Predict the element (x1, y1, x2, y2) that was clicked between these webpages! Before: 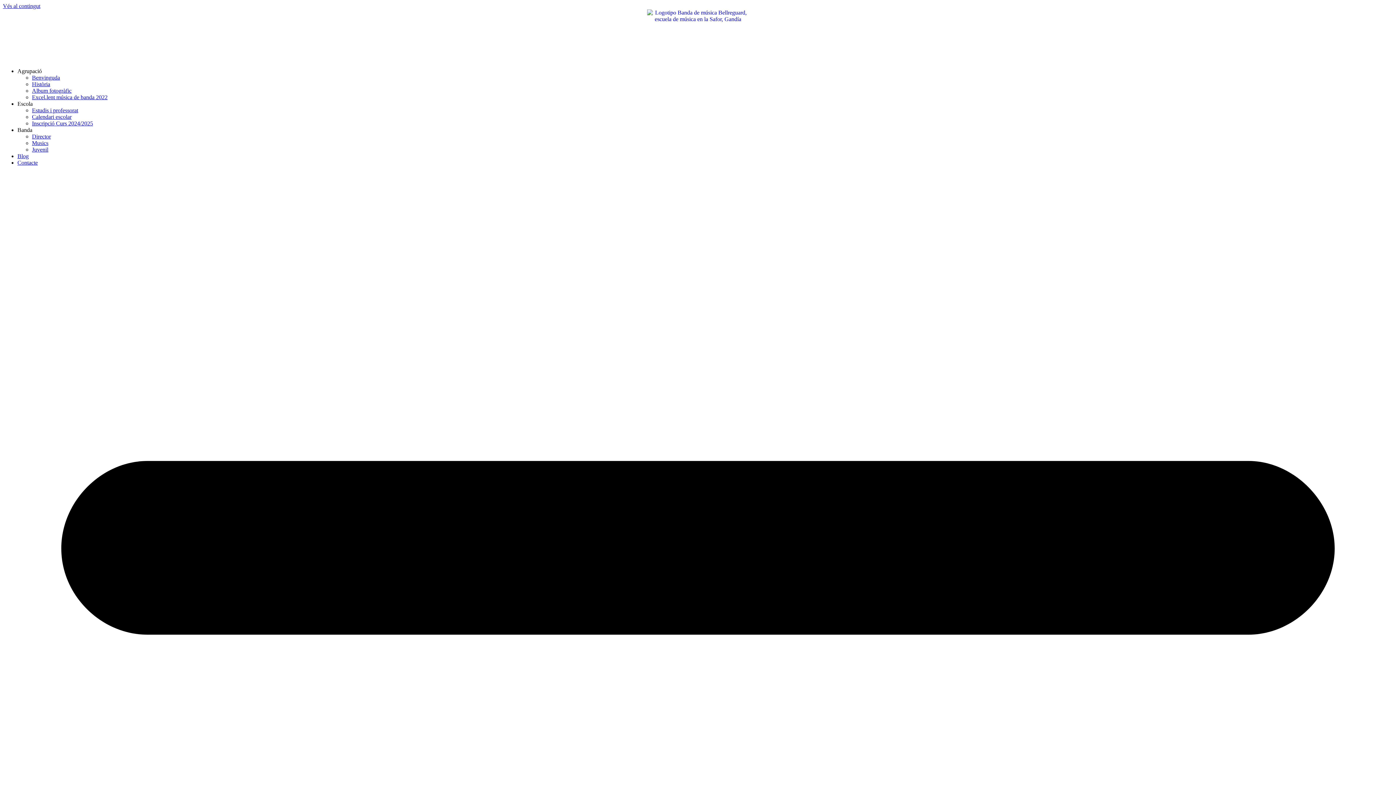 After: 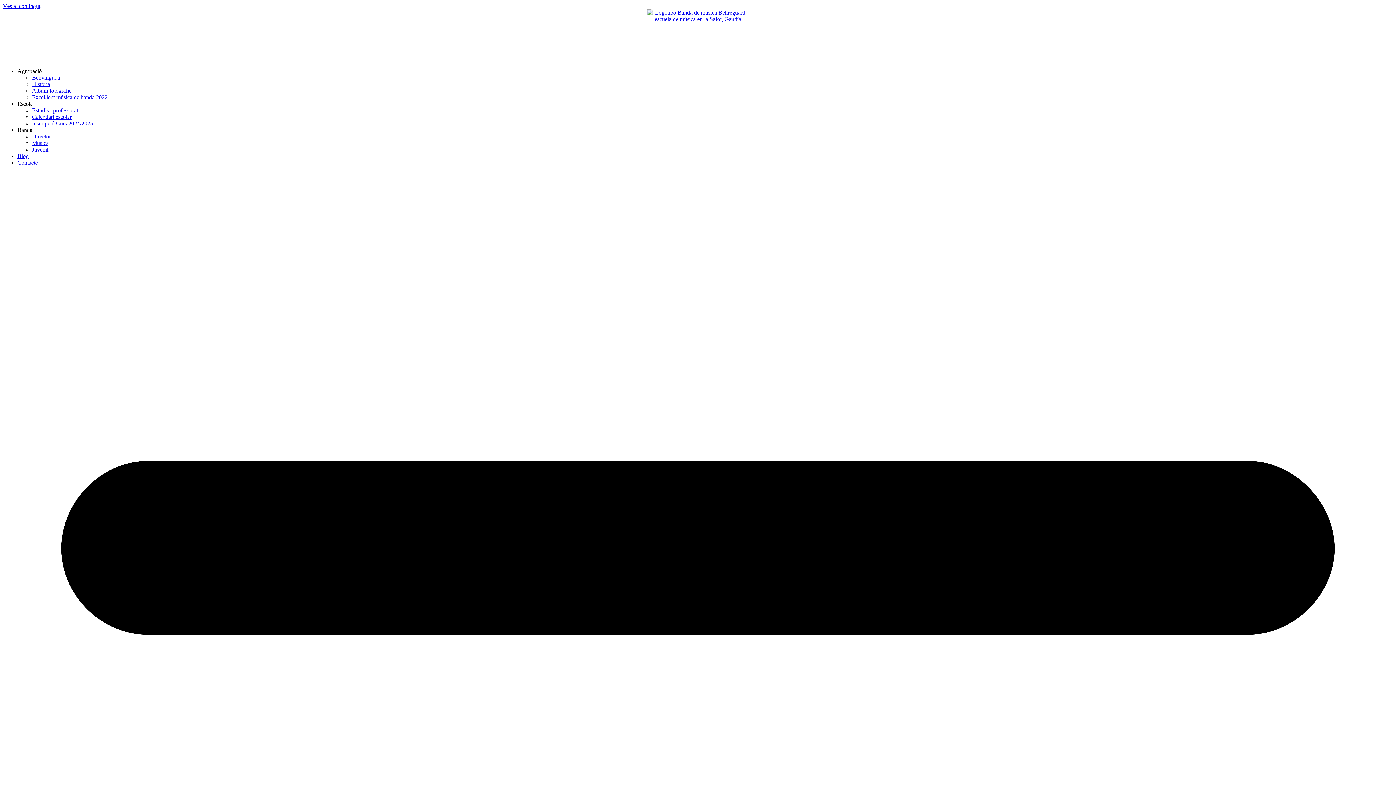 Action: label: Excel.lent música de banda 2022 bbox: (32, 94, 107, 100)